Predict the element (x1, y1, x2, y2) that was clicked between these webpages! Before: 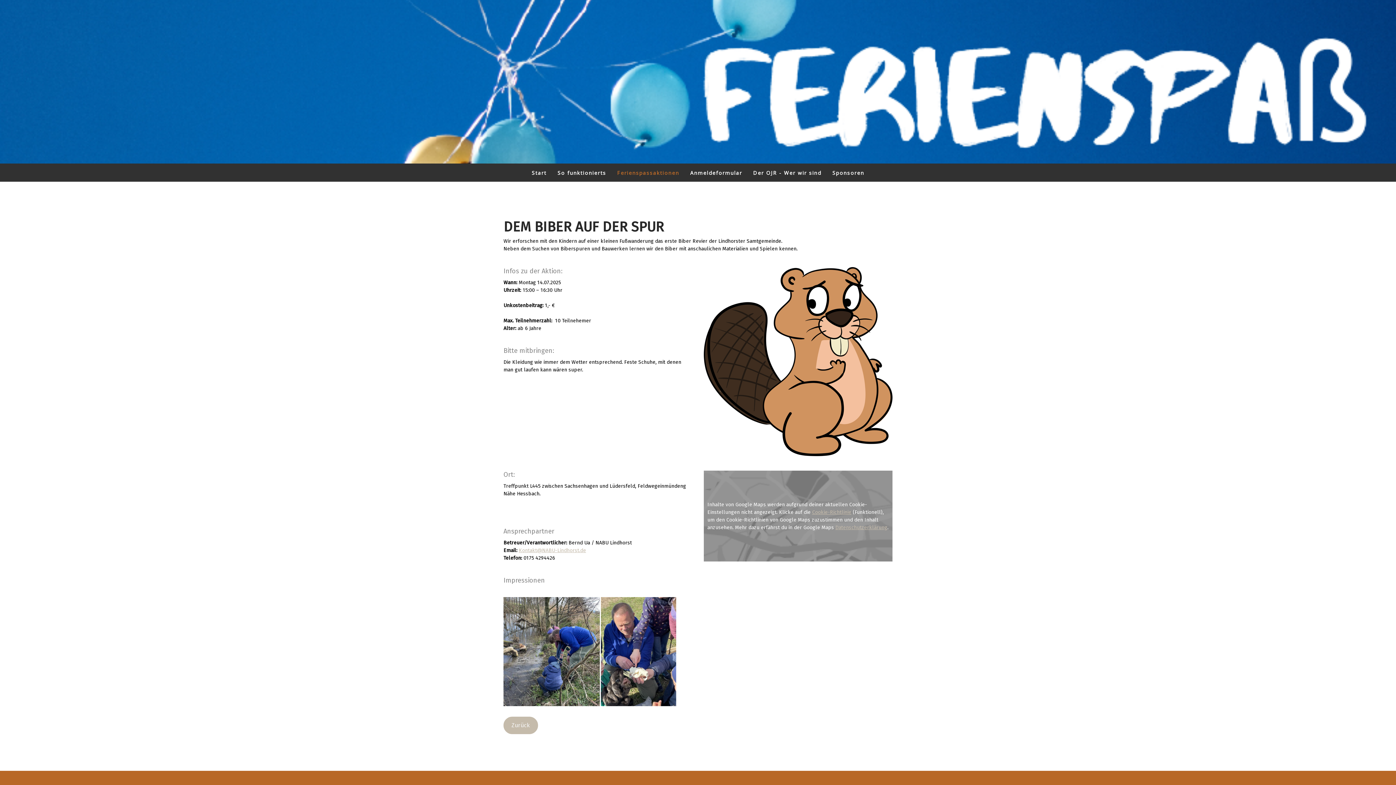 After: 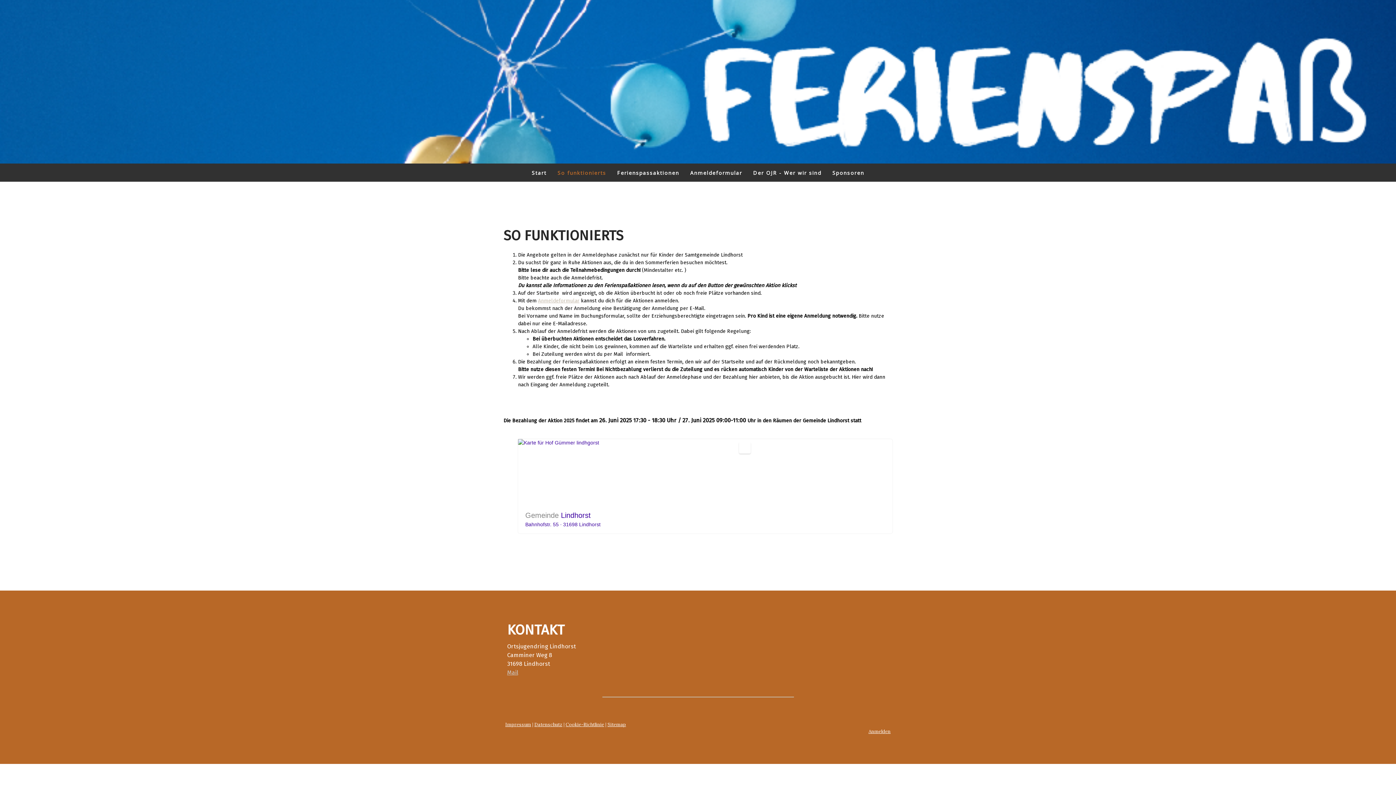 Action: bbox: (552, 163, 611, 181) label: So funktionierts